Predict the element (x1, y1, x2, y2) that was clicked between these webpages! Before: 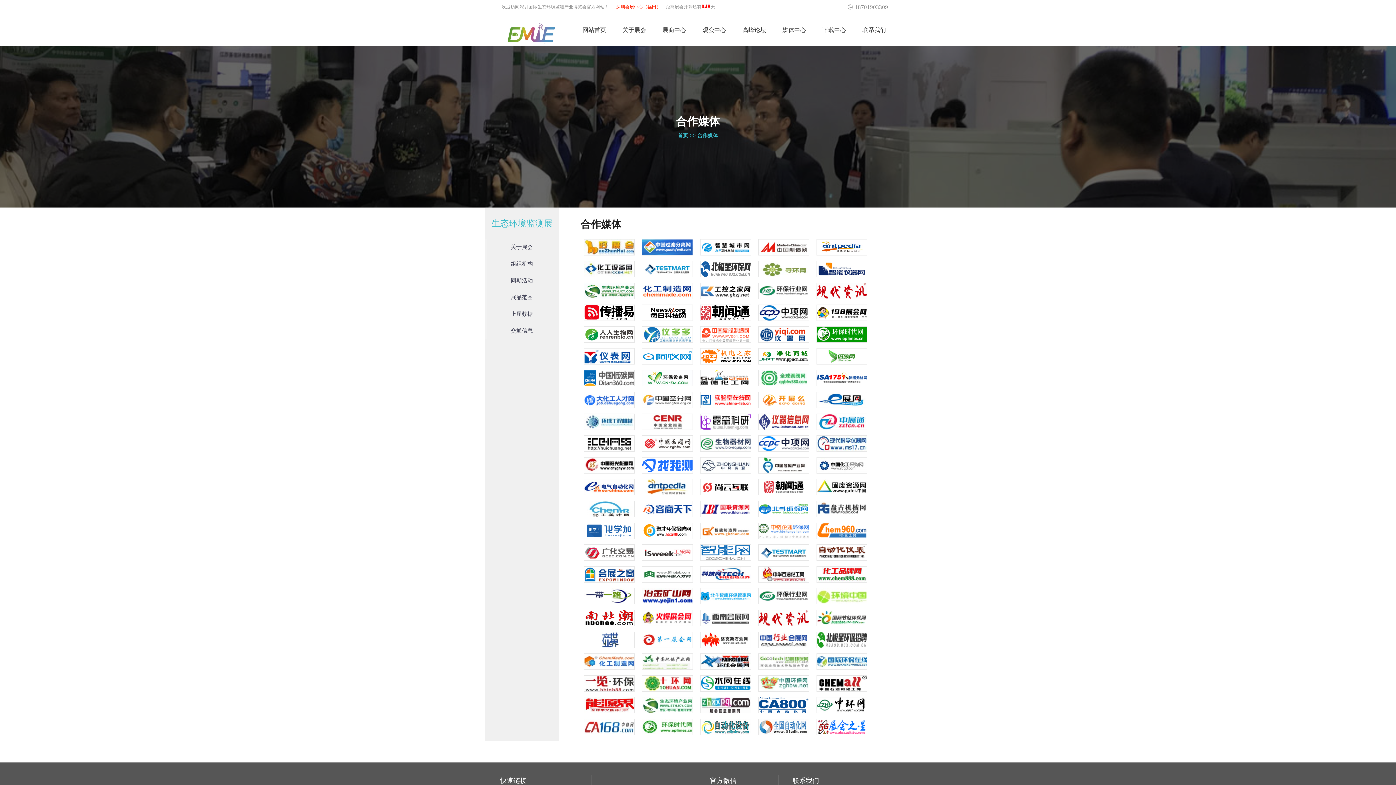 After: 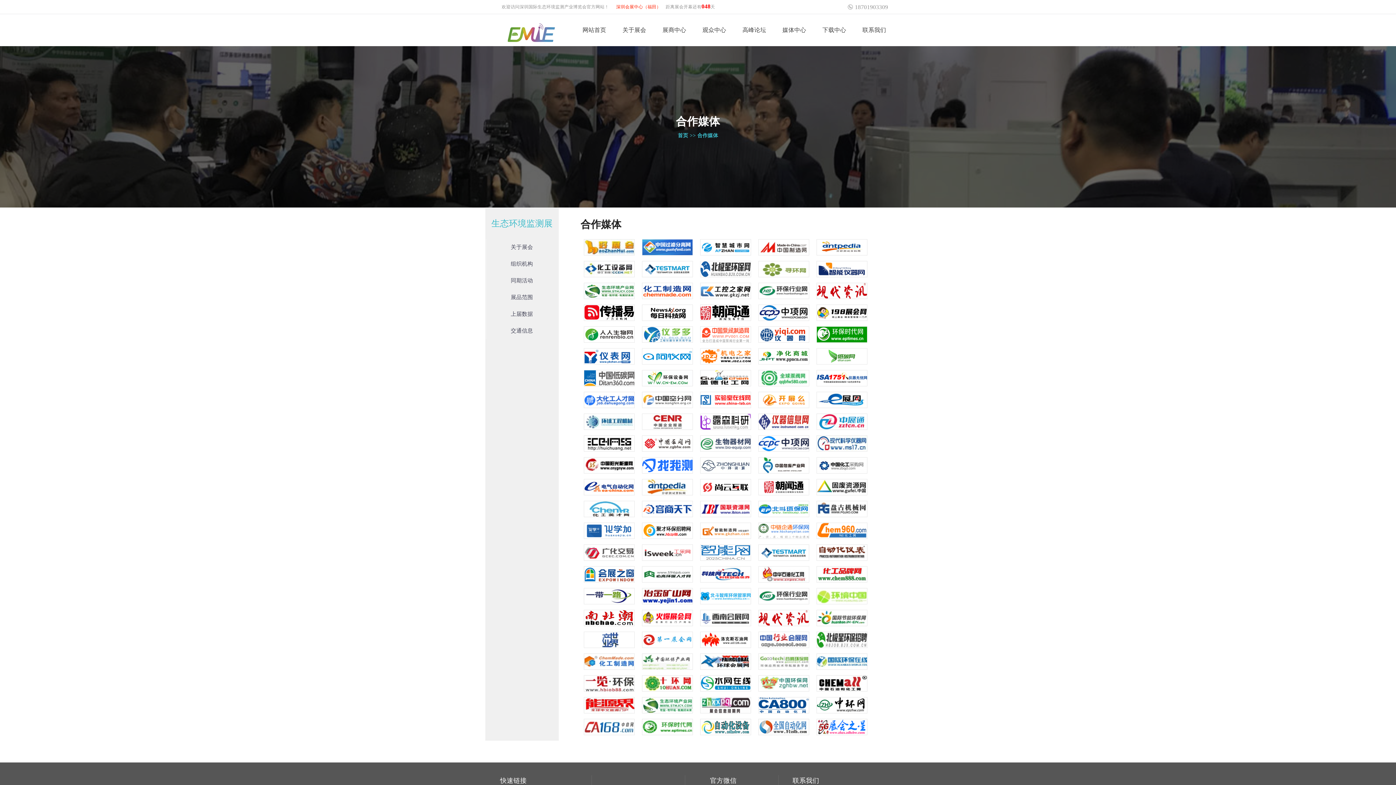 Action: bbox: (700, 374, 751, 380)